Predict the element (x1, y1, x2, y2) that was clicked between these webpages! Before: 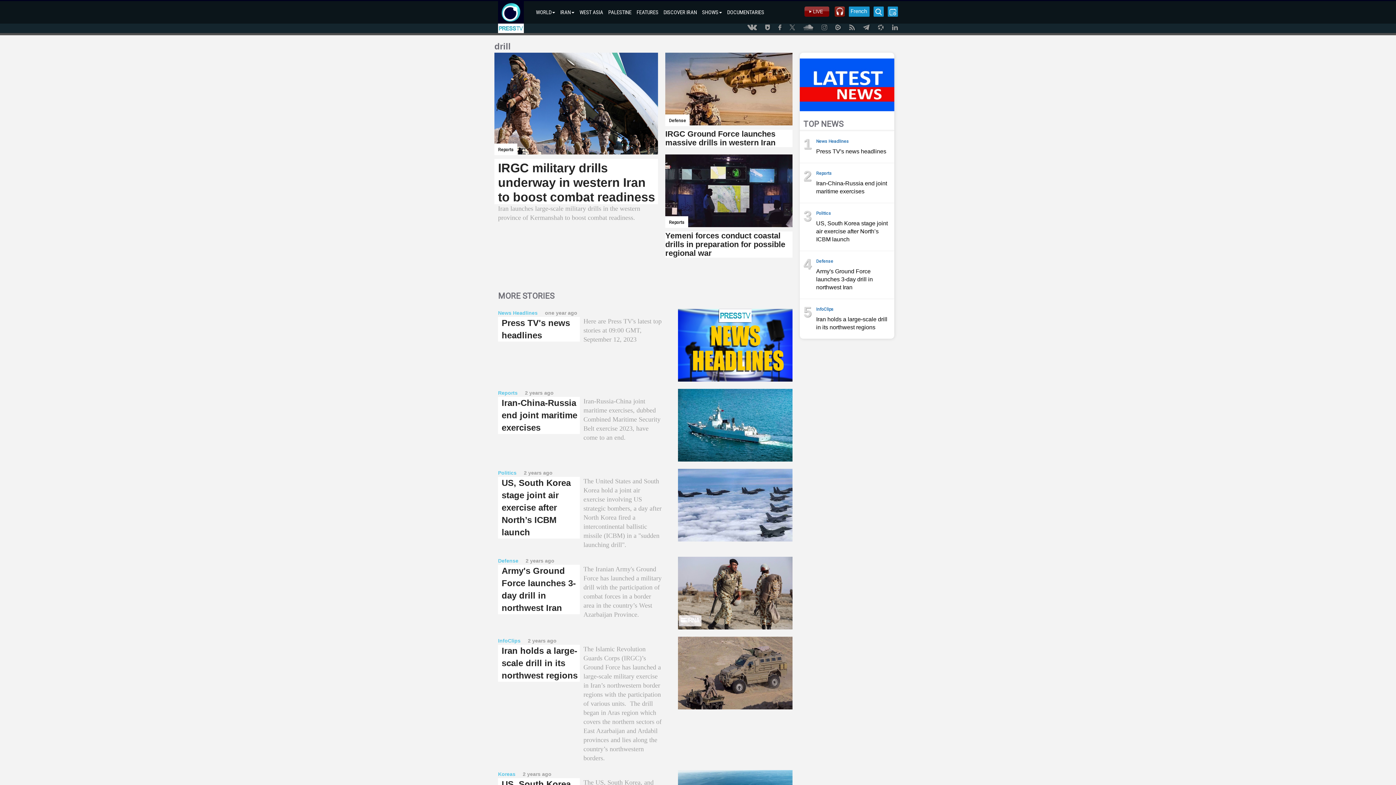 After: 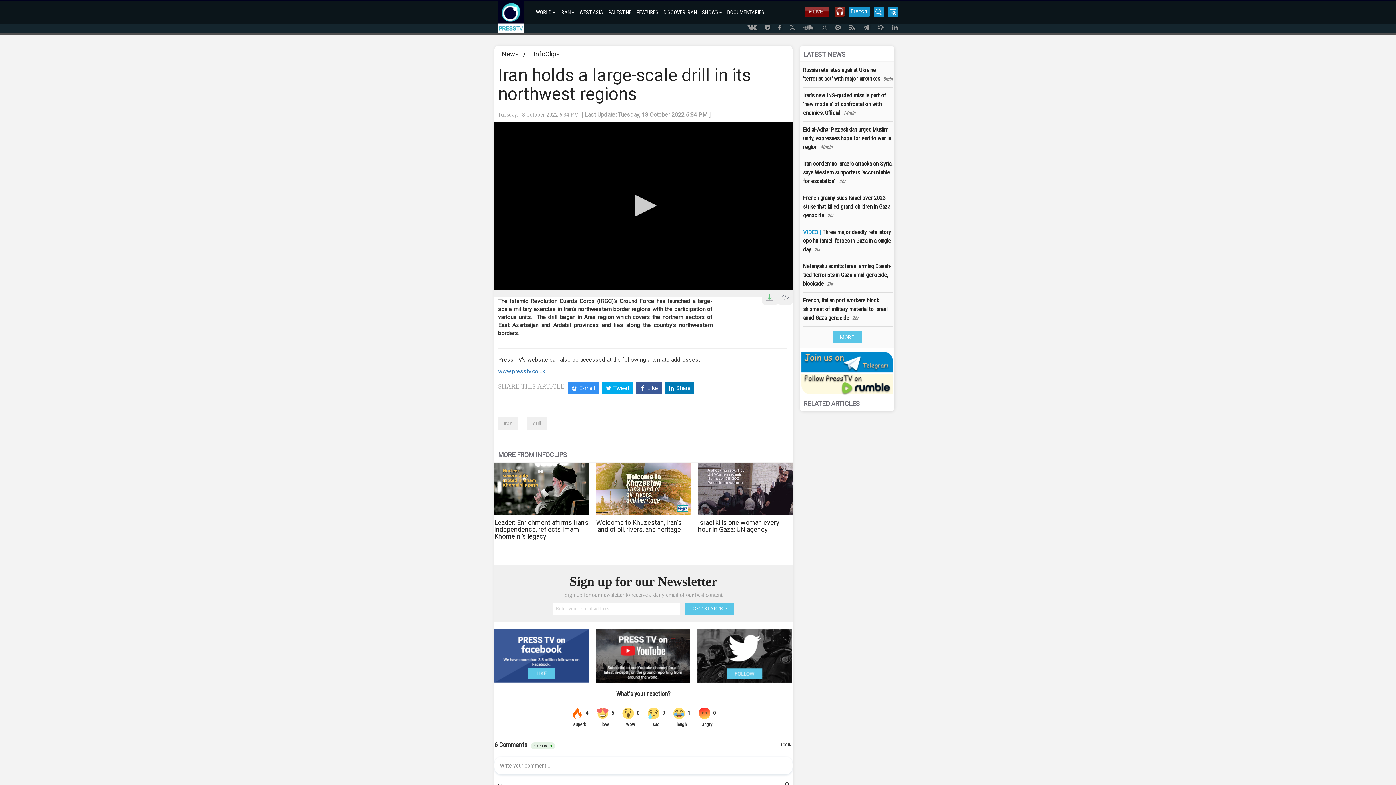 Action: bbox: (816, 315, 891, 331) label: Iran holds a large-scale drill in its northwest regions